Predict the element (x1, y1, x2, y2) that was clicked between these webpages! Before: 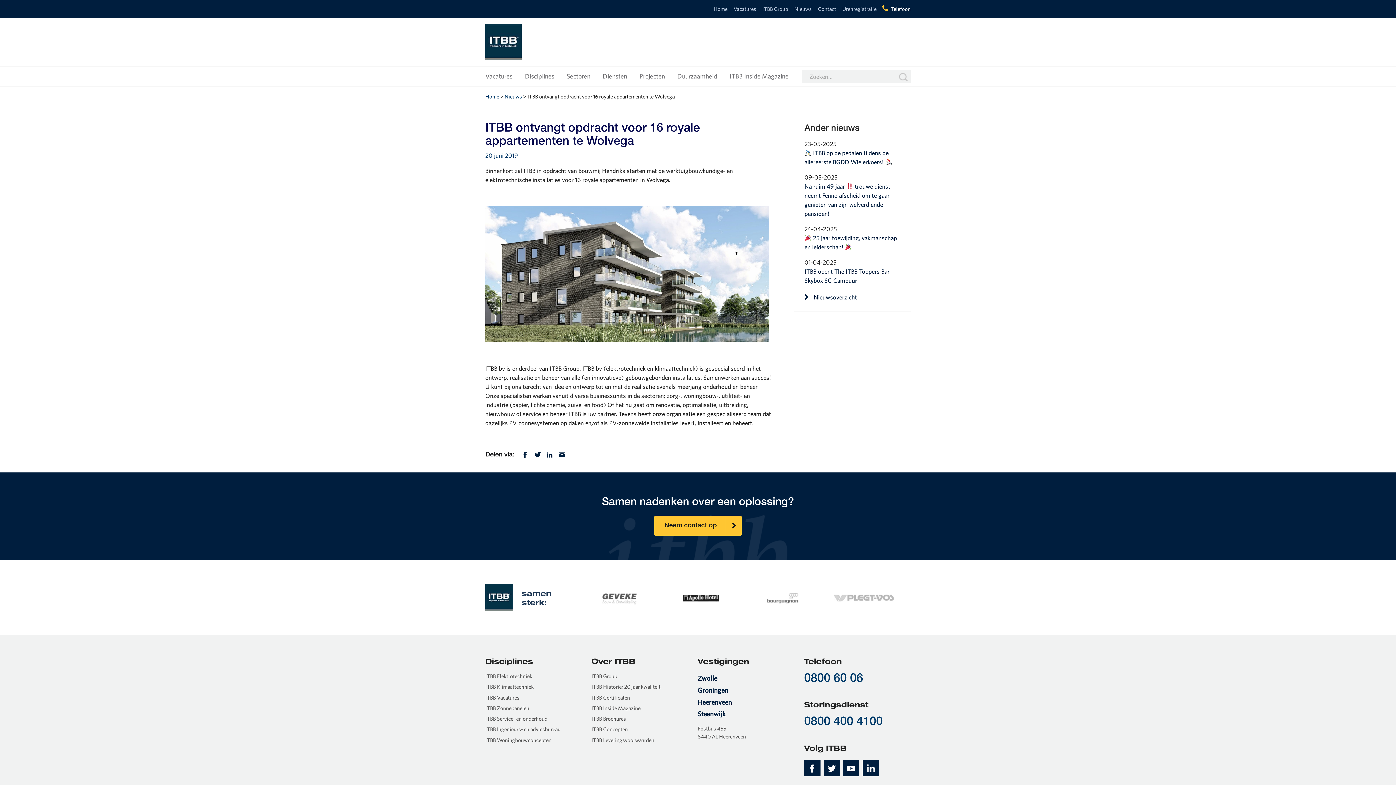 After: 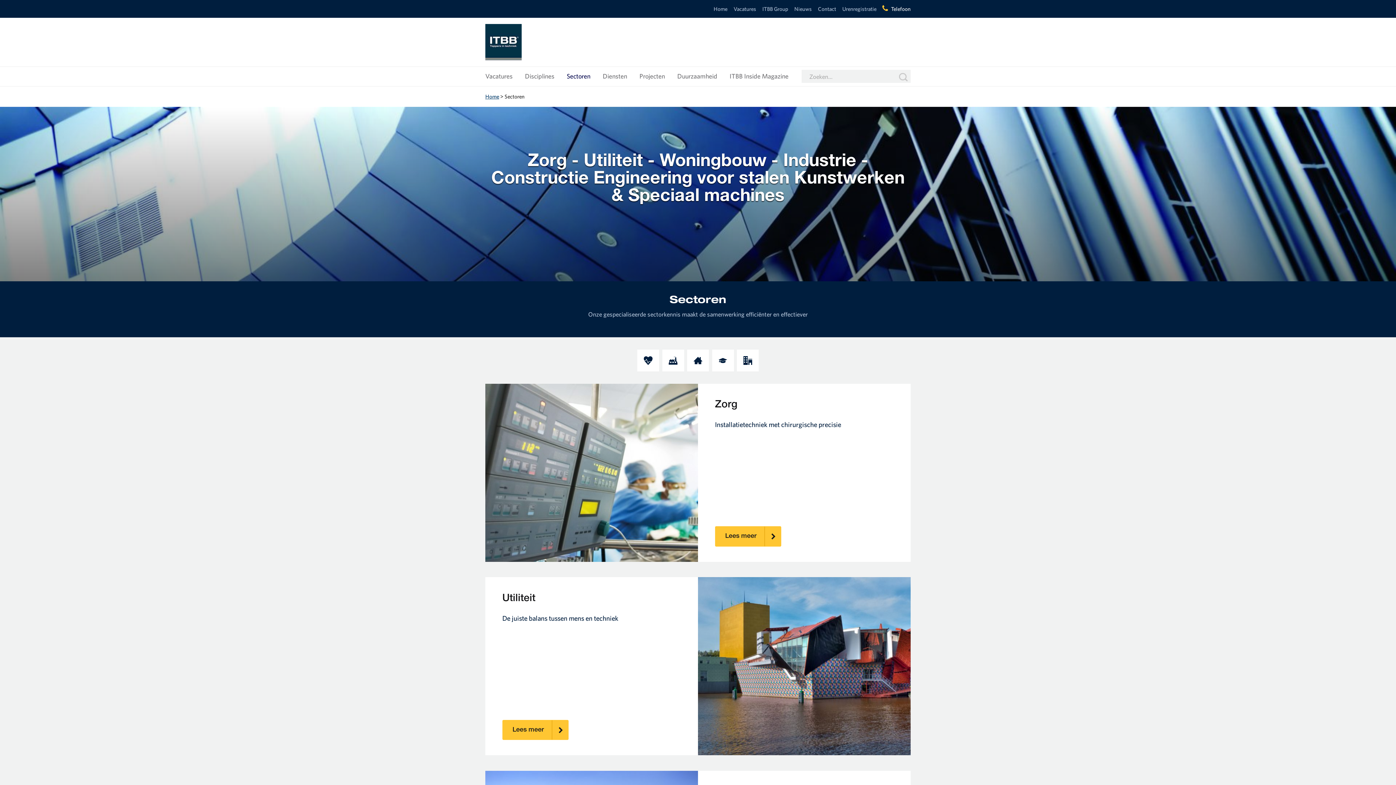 Action: bbox: (566, 72, 590, 80) label: Sectoren